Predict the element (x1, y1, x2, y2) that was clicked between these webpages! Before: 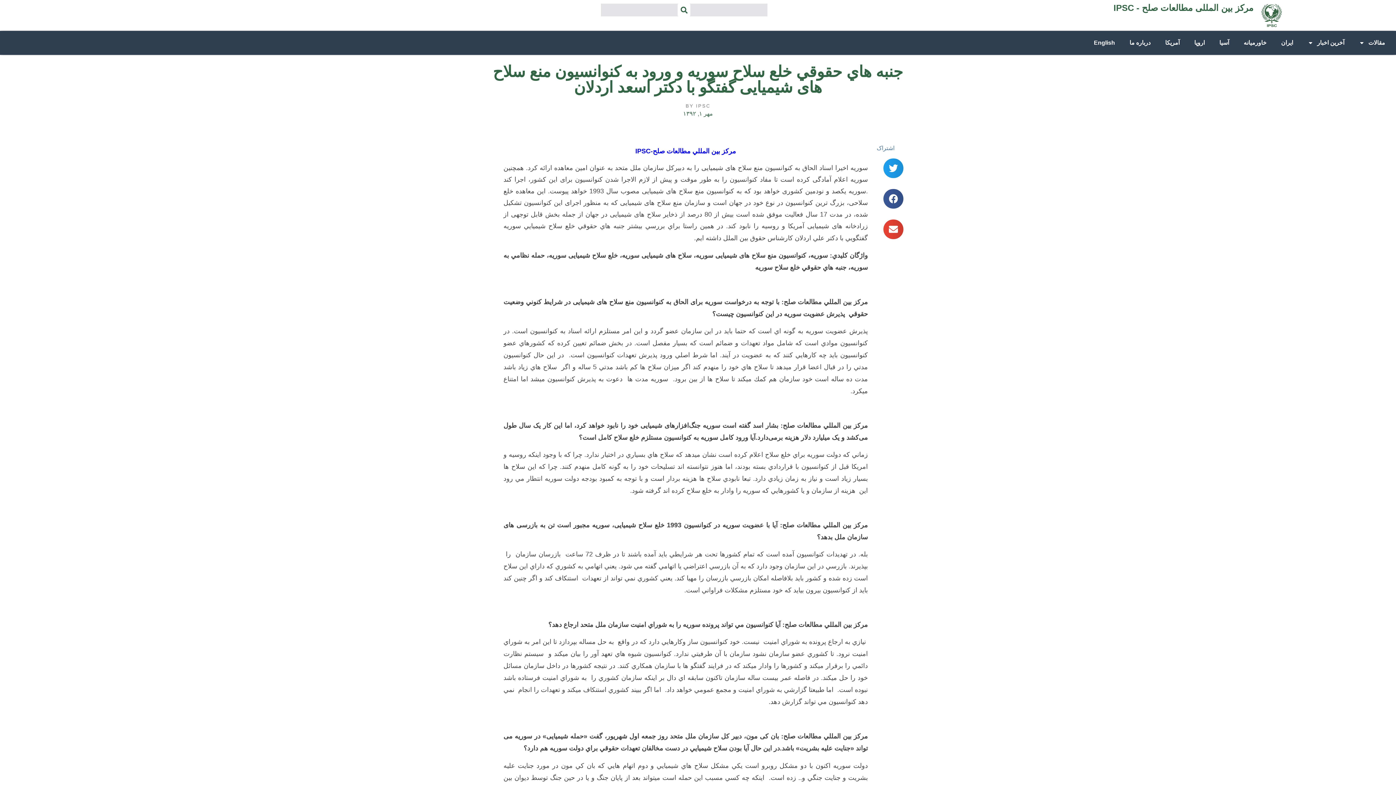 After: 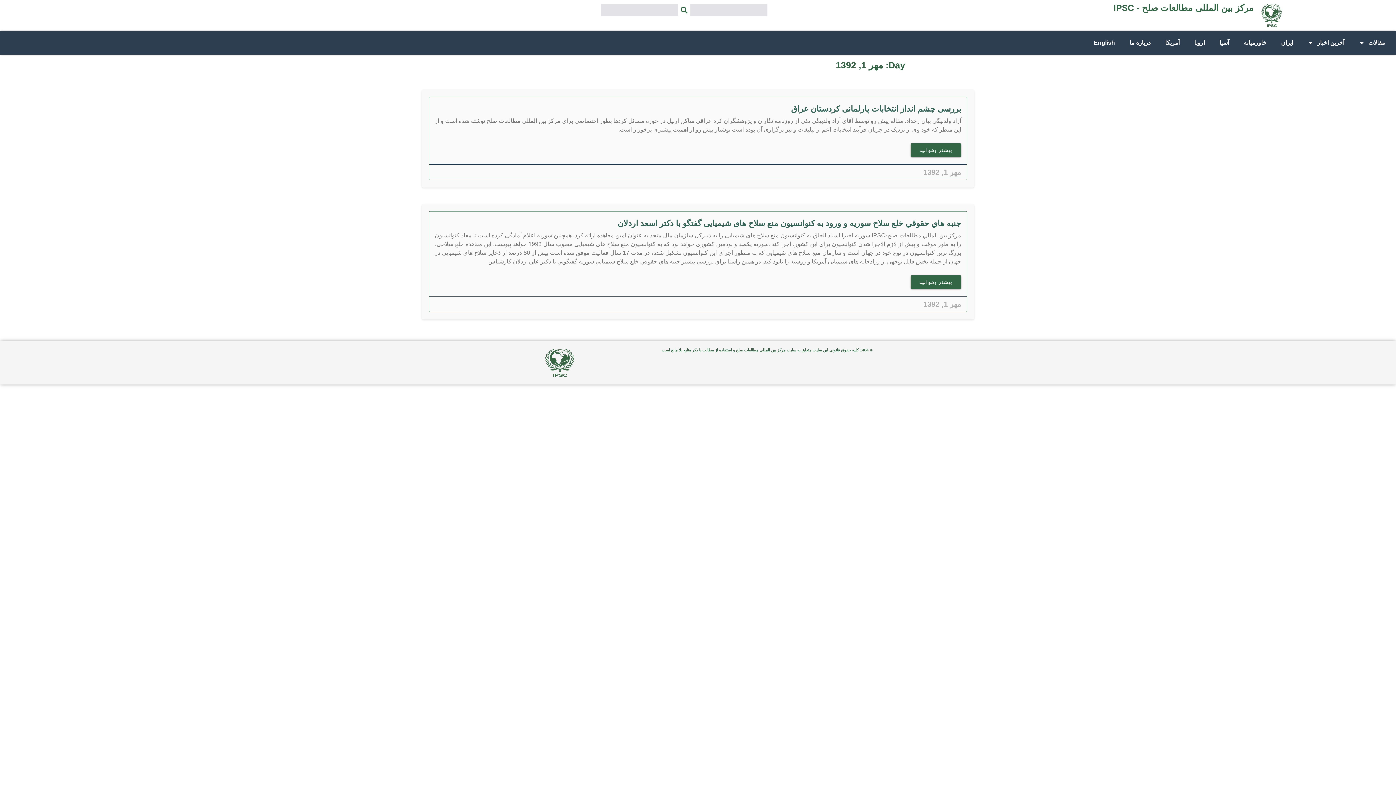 Action: label: مهر ۱, ۱۳۹۲ bbox: (683, 109, 713, 118)